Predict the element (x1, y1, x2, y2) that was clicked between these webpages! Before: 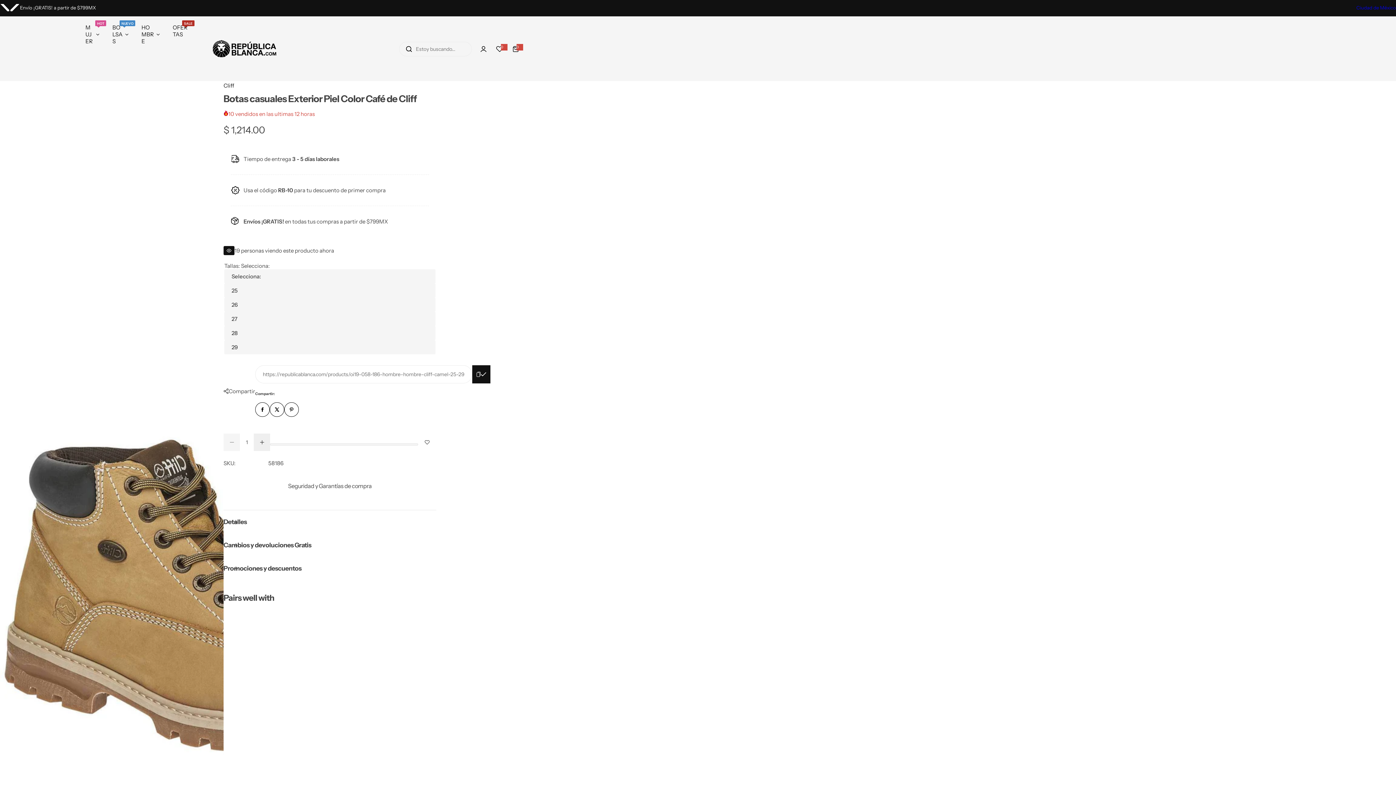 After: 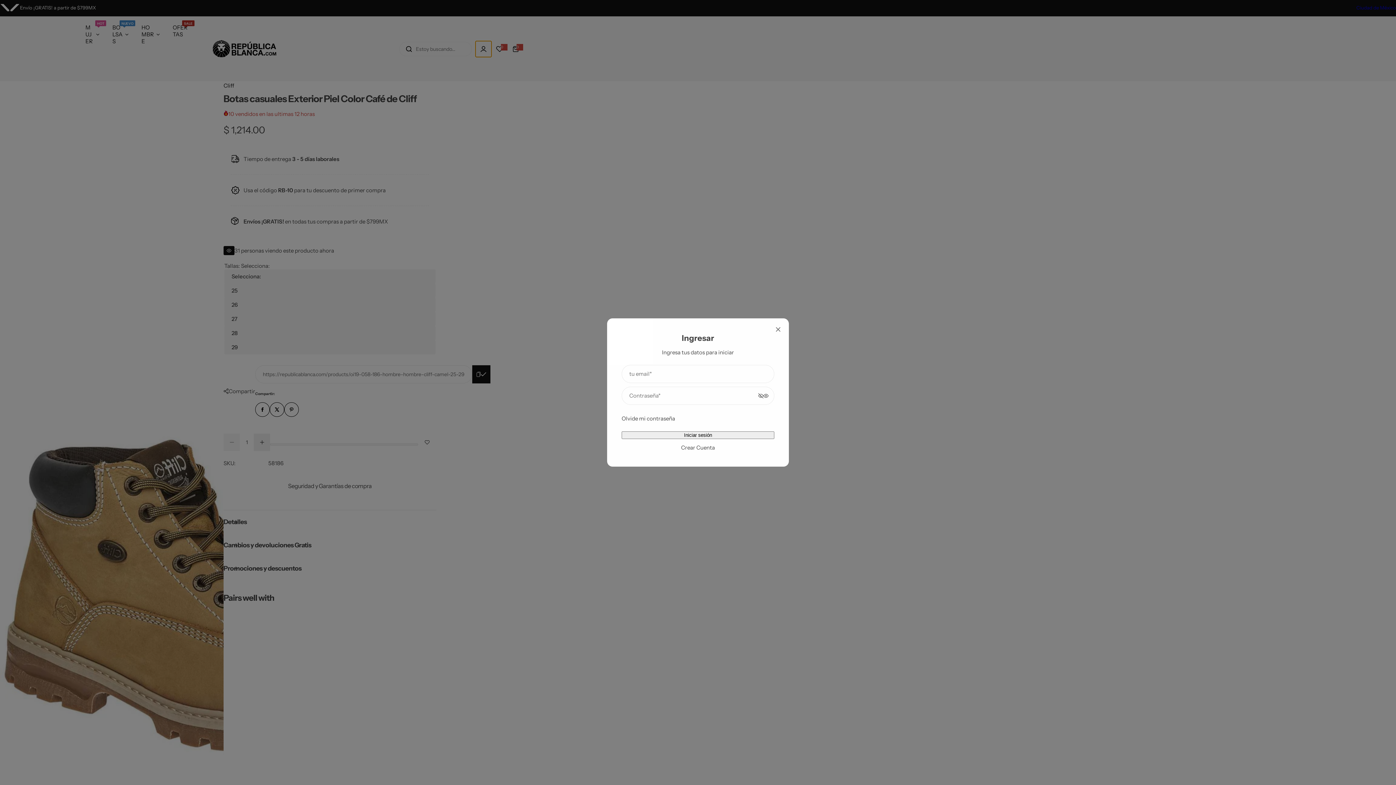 Action: label: account bbox: (475, 40, 491, 56)